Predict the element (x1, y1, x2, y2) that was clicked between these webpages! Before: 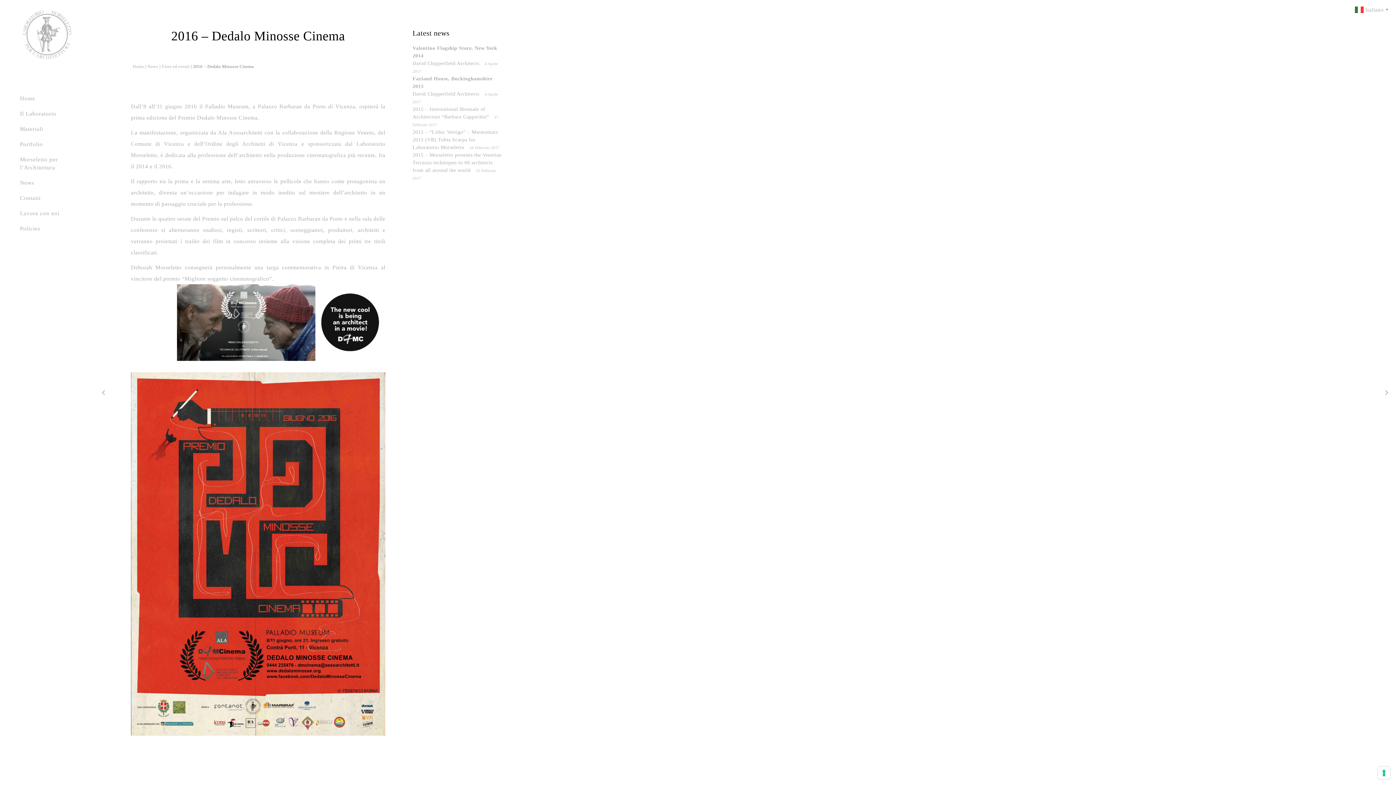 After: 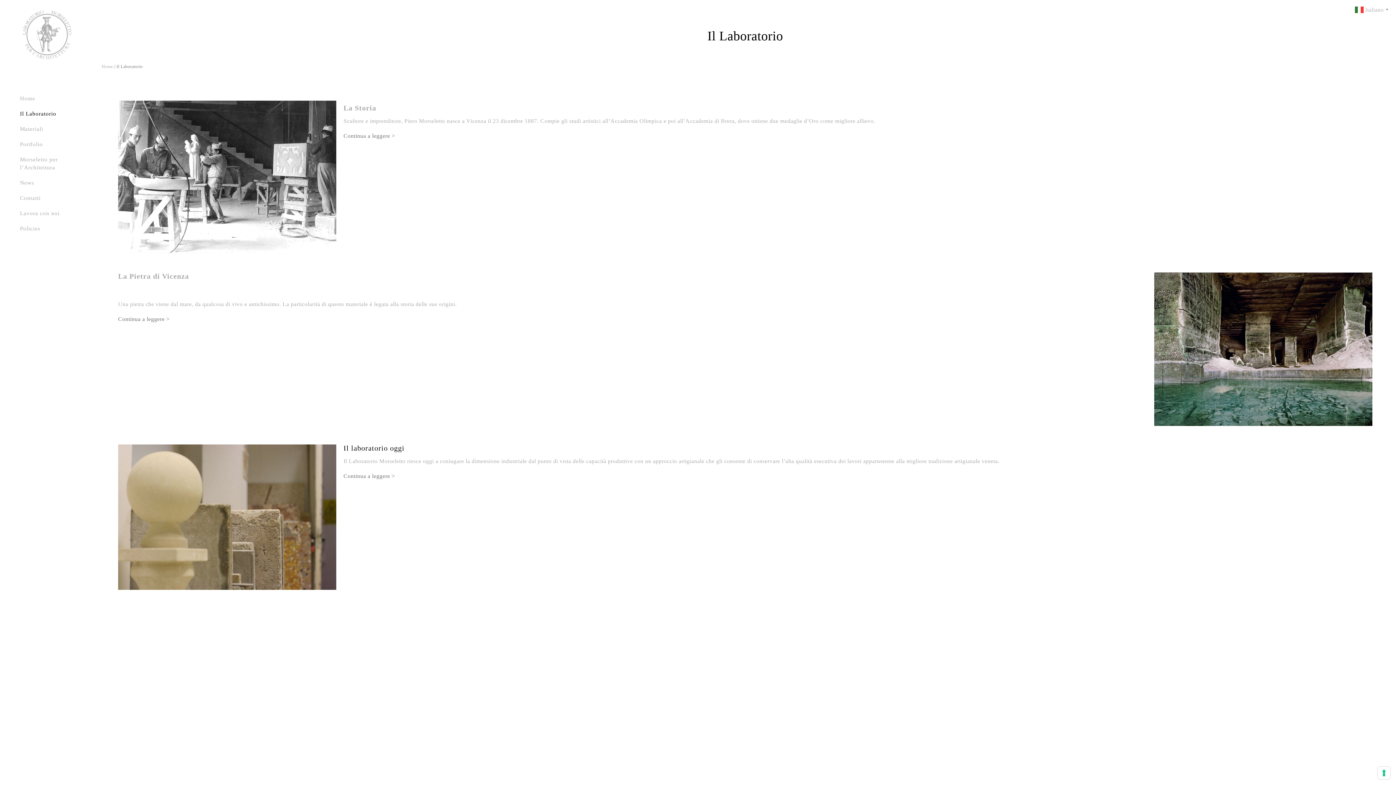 Action: label: Il Laboratorio bbox: (20, 109, 60, 117)